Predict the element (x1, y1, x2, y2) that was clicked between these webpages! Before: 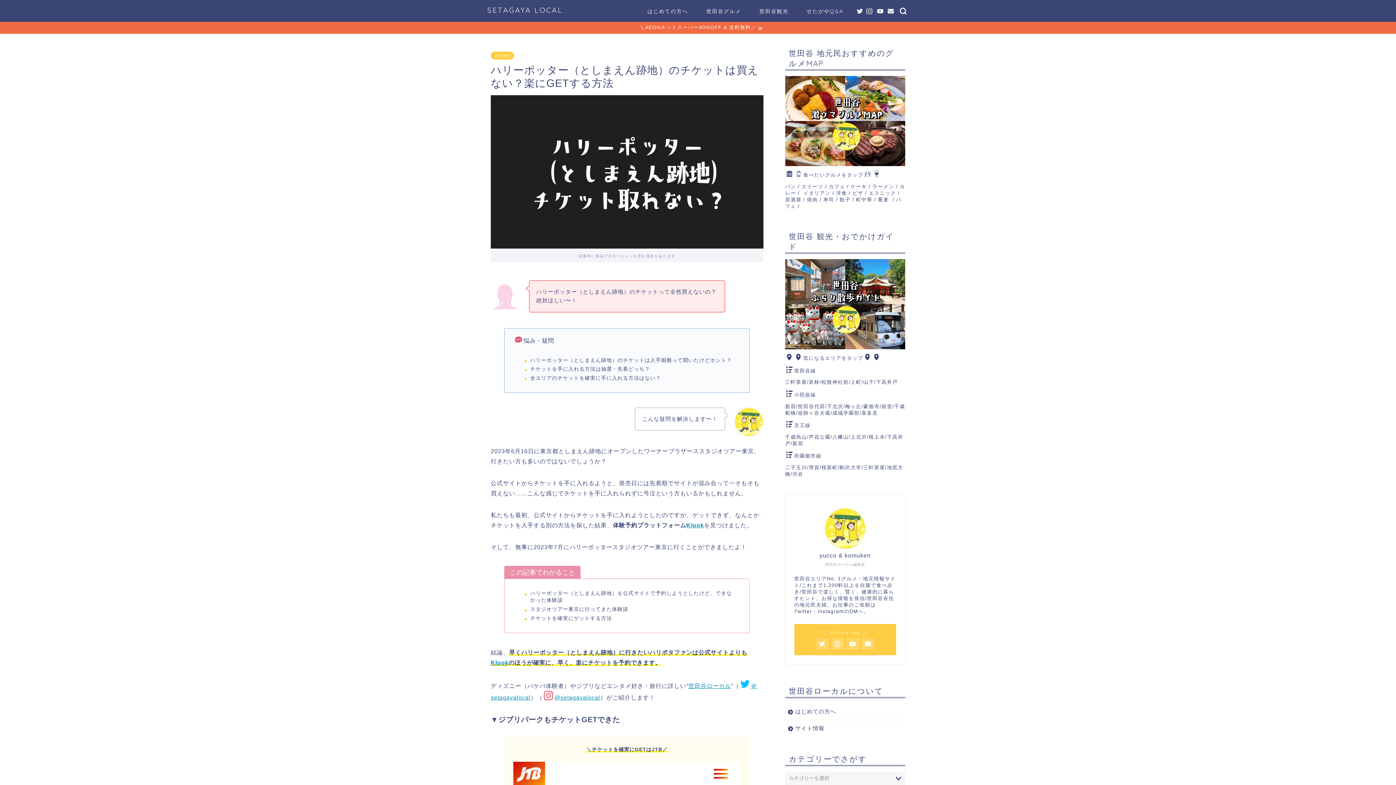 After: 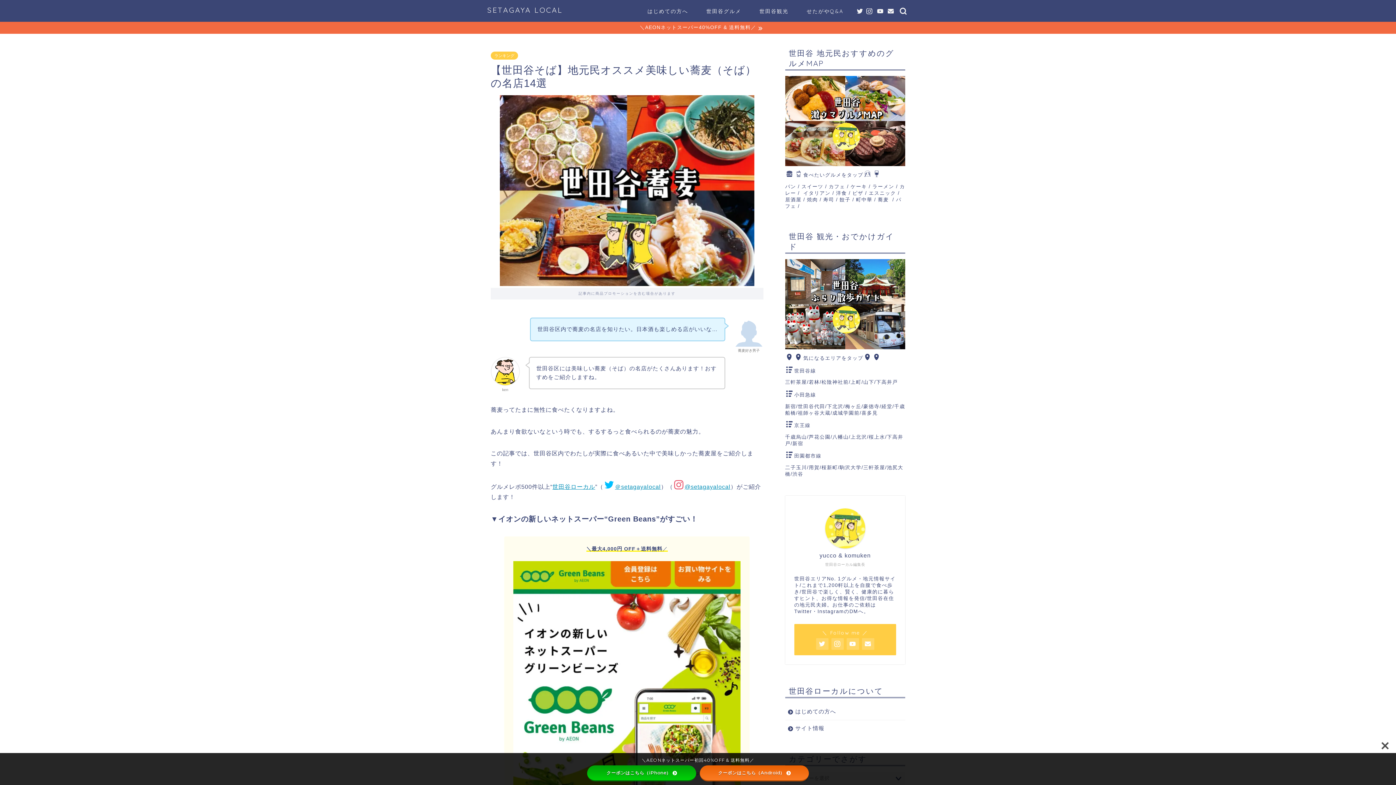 Action: bbox: (878, 197, 889, 202) label: 蕎麦